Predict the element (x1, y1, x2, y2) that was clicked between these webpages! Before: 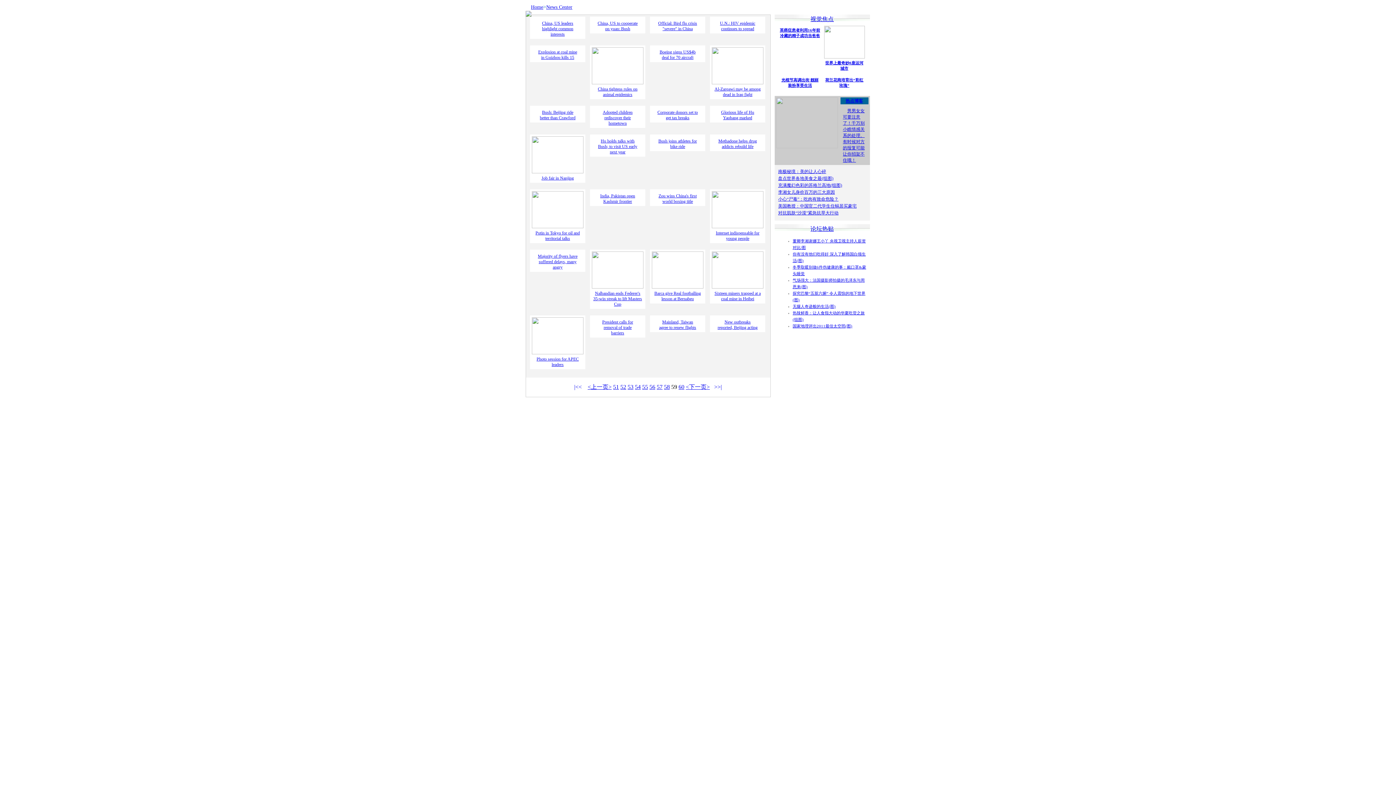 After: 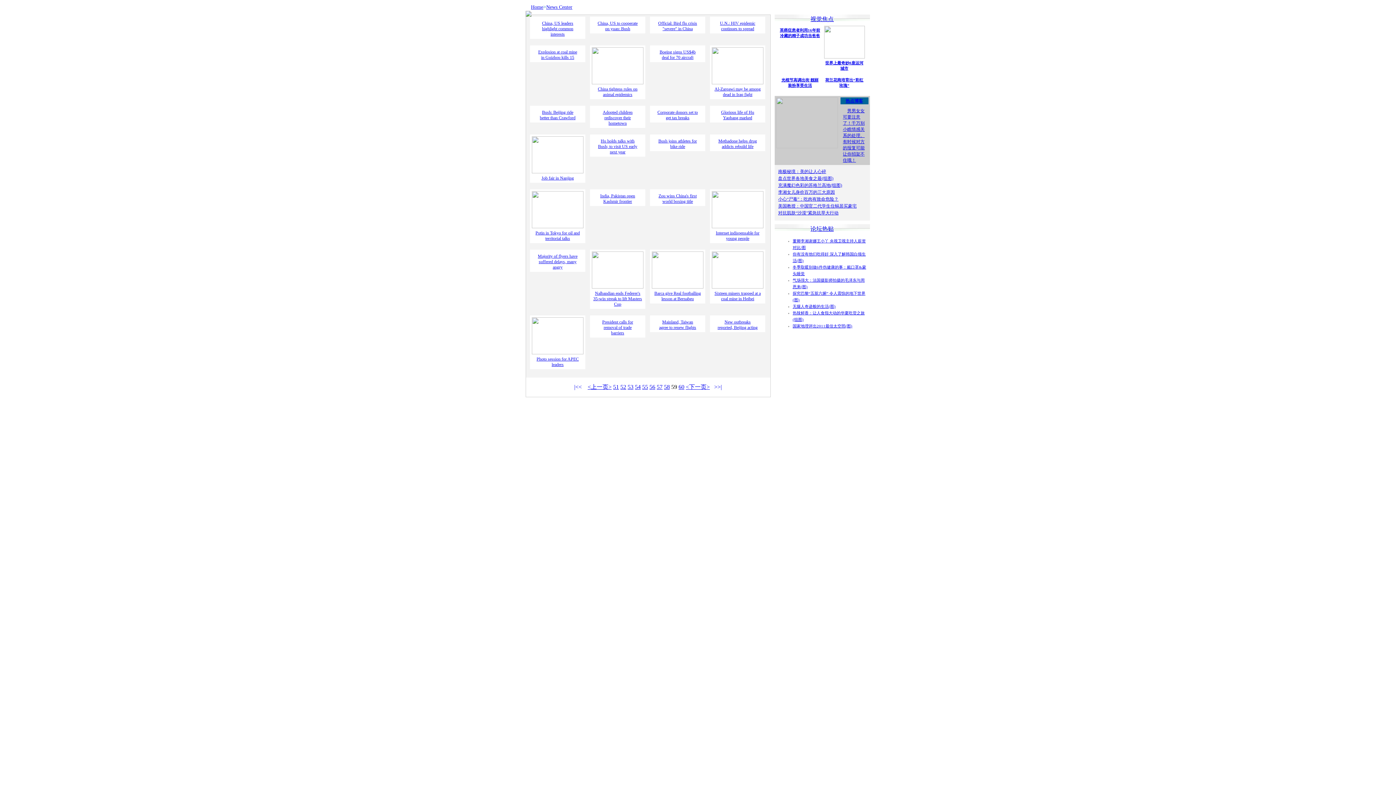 Action: bbox: (597, 20, 637, 31) label: China, US to cooperate on yuan: Bush